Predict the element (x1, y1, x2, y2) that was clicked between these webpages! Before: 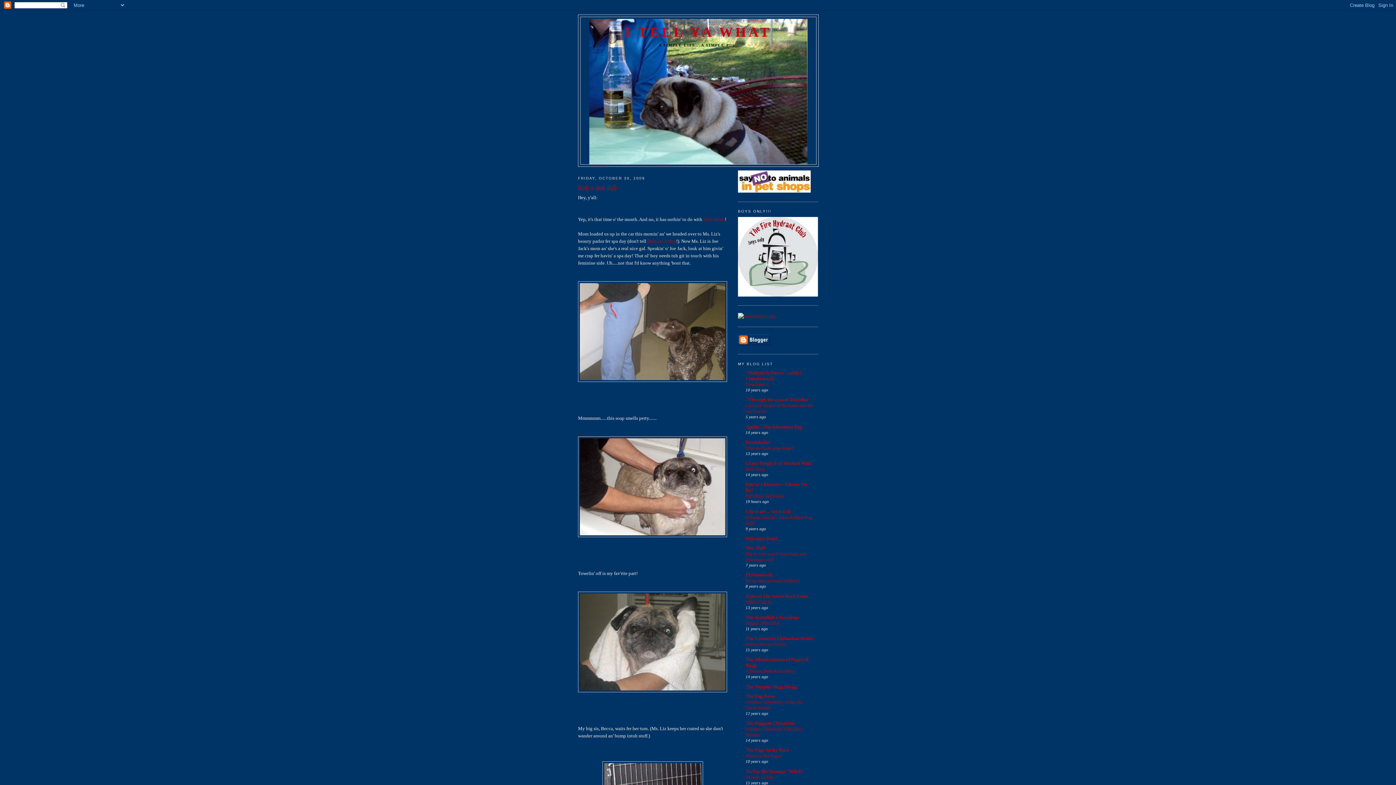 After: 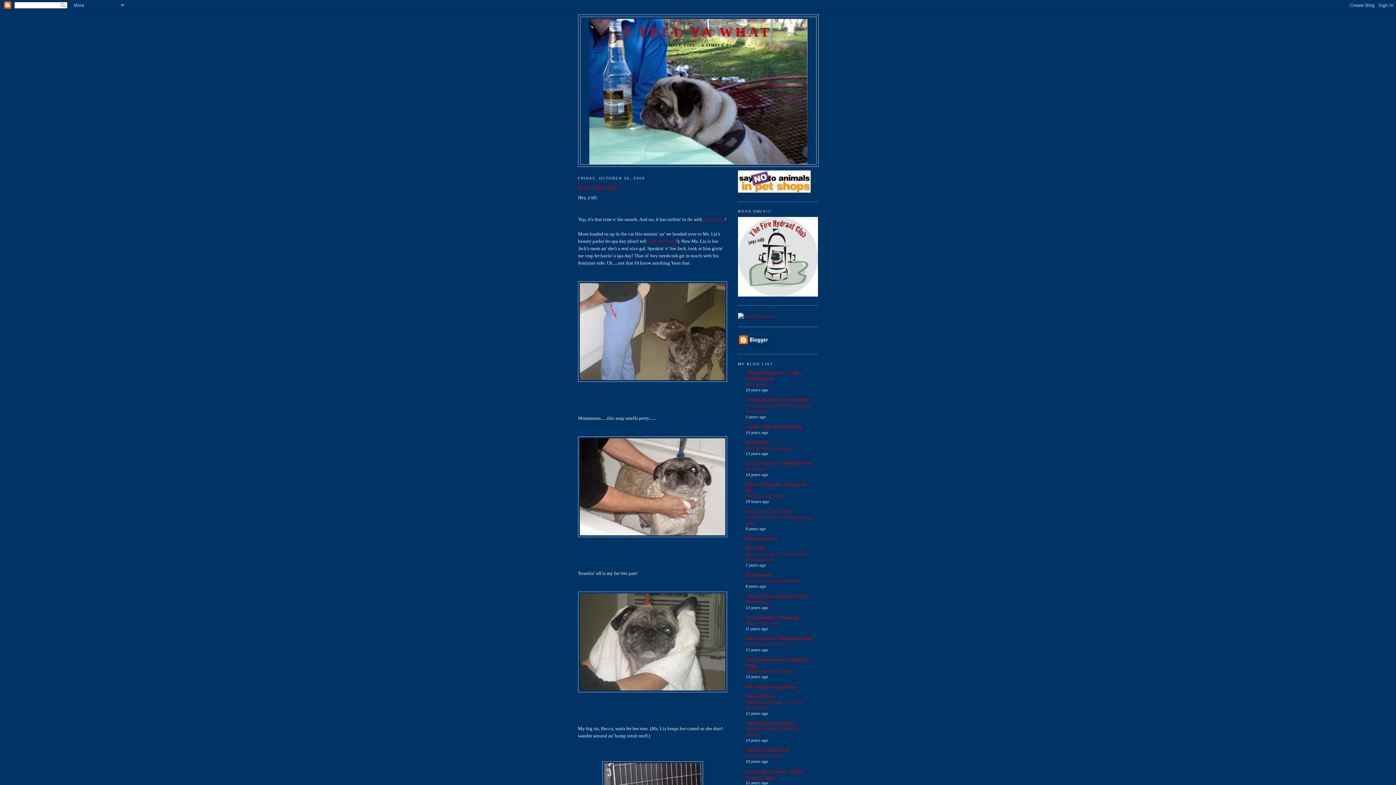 Action: bbox: (745, 775, 776, 780) label: it's been a while...